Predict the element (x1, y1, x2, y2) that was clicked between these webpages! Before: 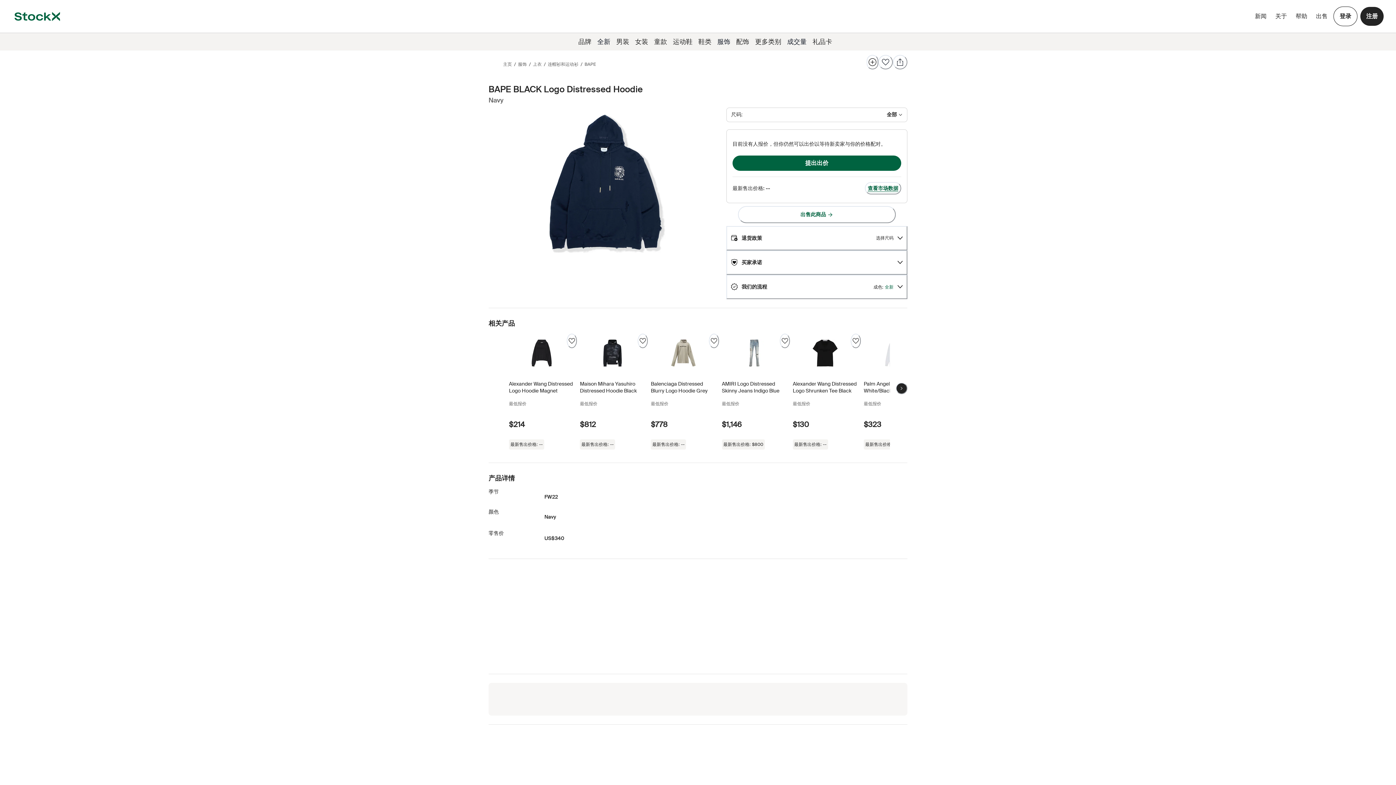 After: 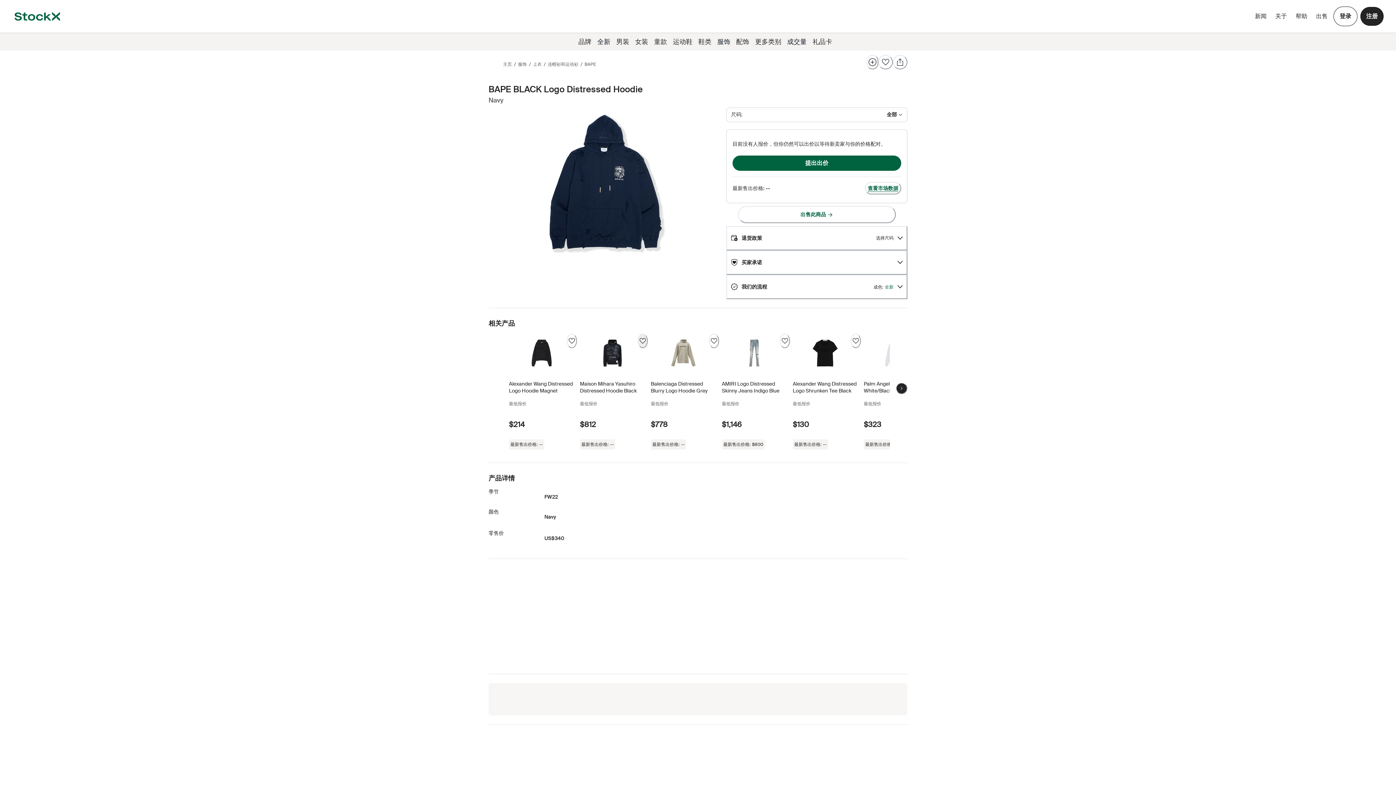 Action: bbox: (637, 333, 648, 348) label: 关注